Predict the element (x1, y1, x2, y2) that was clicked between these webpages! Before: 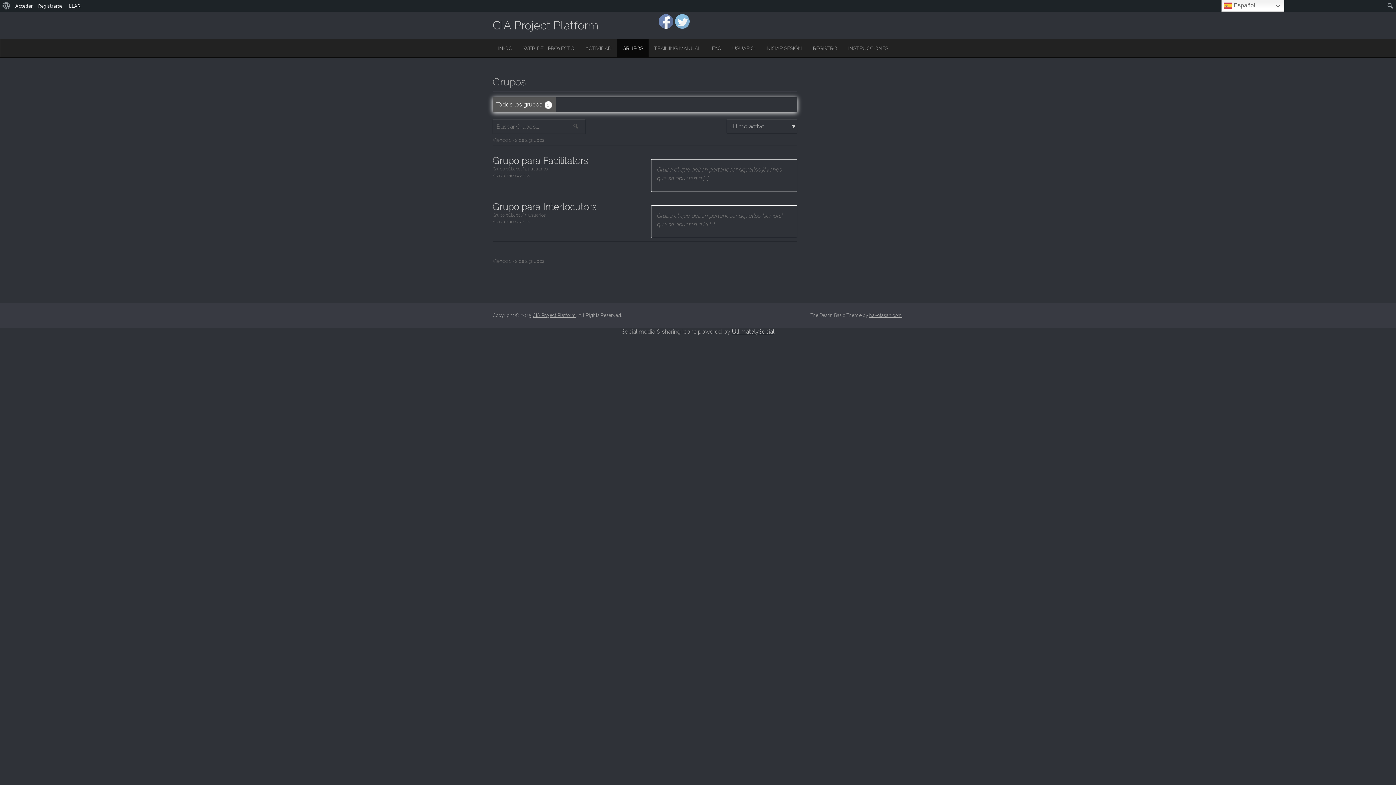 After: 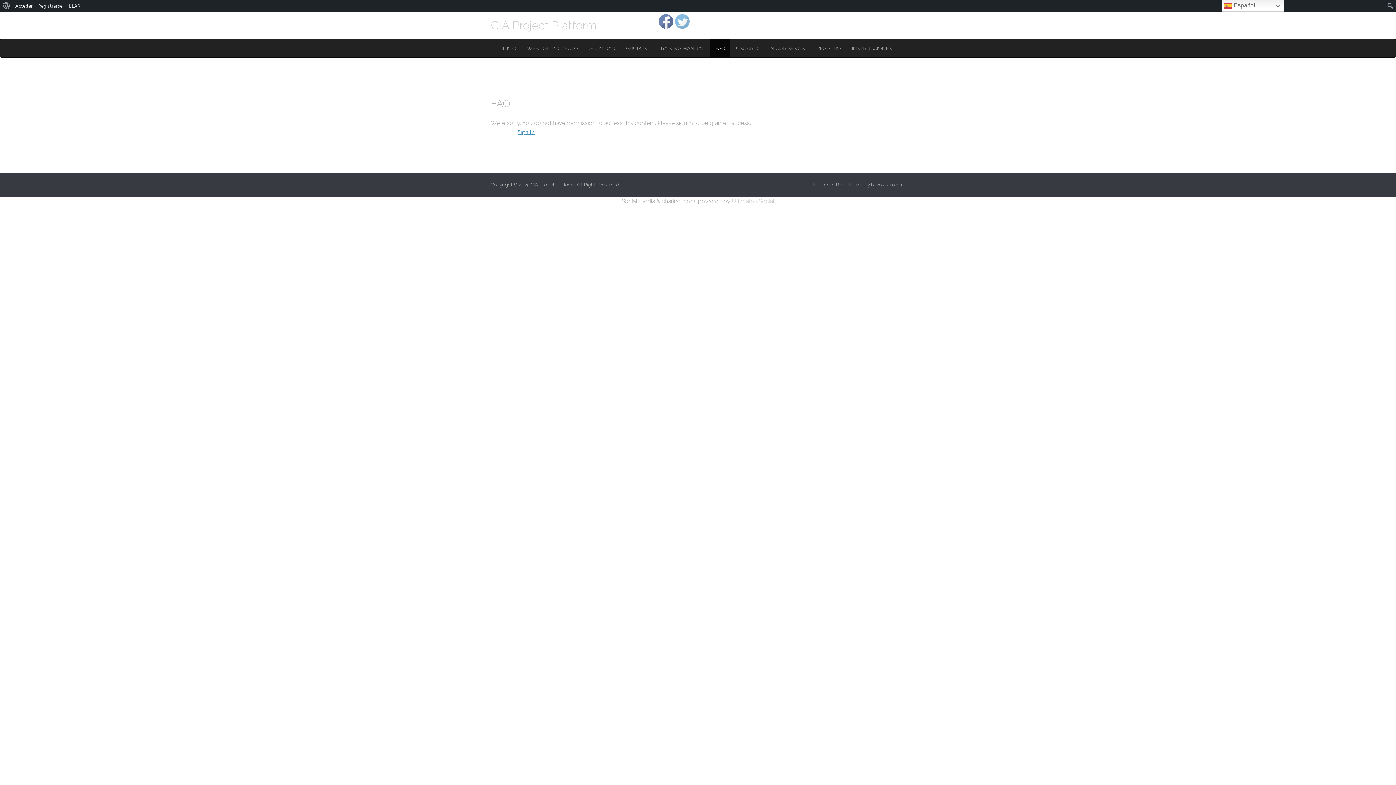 Action: label: FAQ bbox: (706, 39, 726, 57)